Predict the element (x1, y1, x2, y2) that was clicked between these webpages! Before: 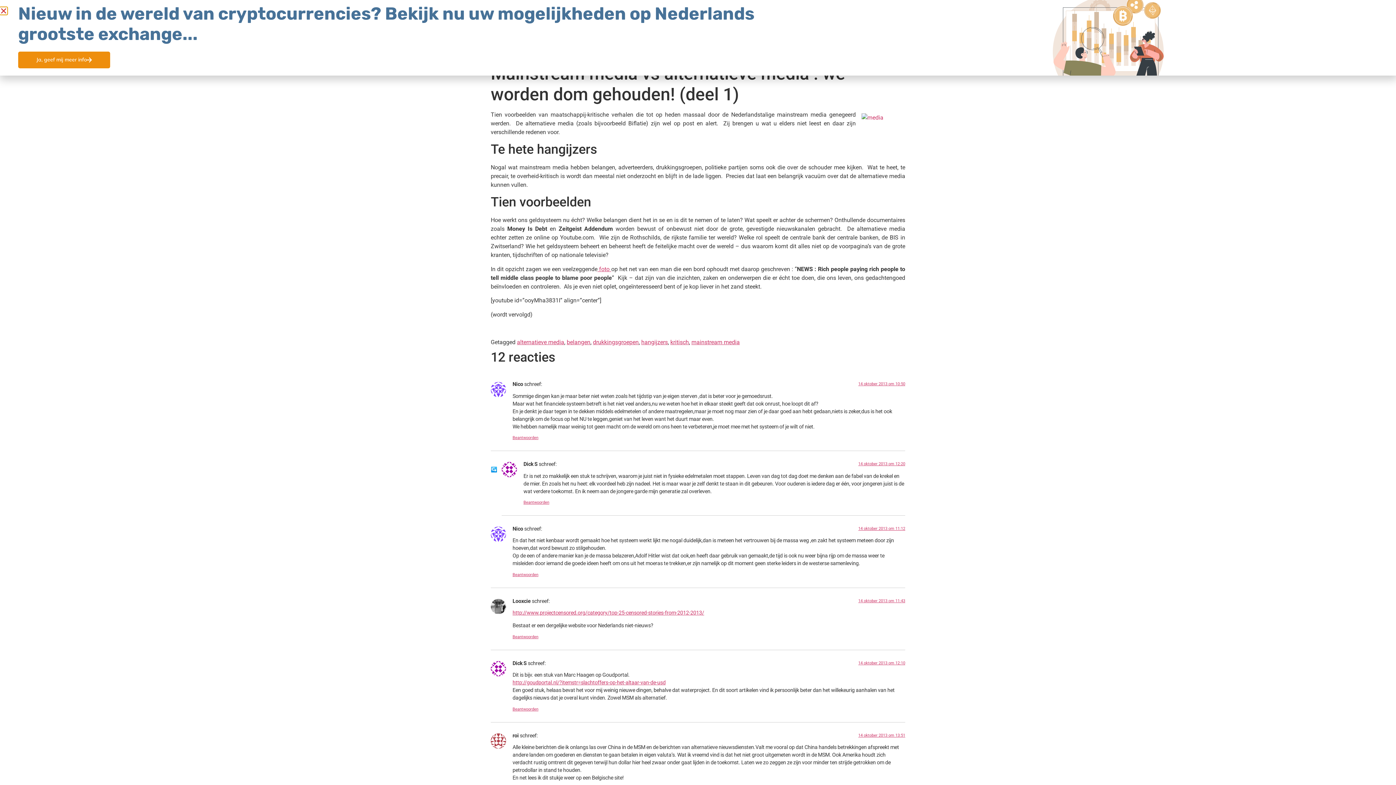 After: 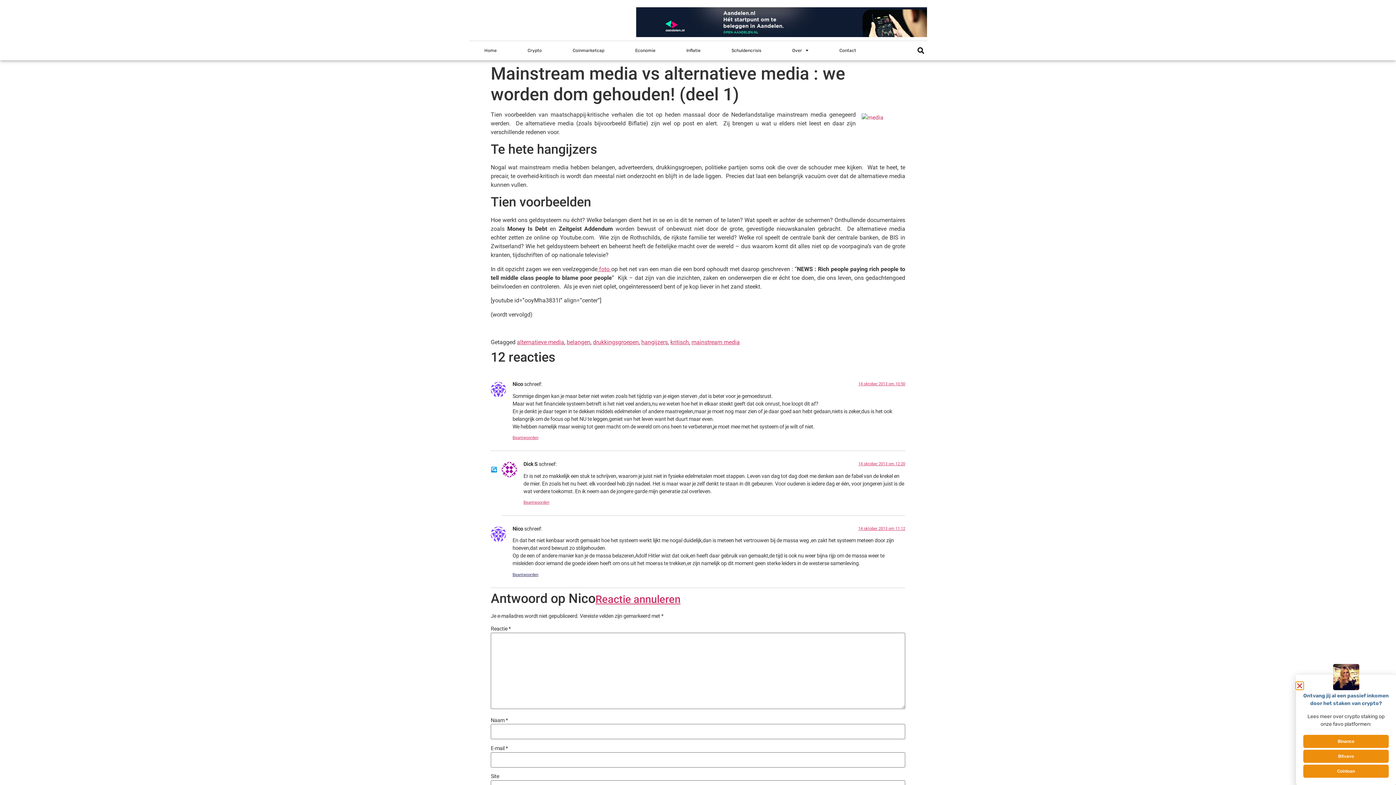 Action: bbox: (512, 572, 538, 577) label: Antwoord op Nico